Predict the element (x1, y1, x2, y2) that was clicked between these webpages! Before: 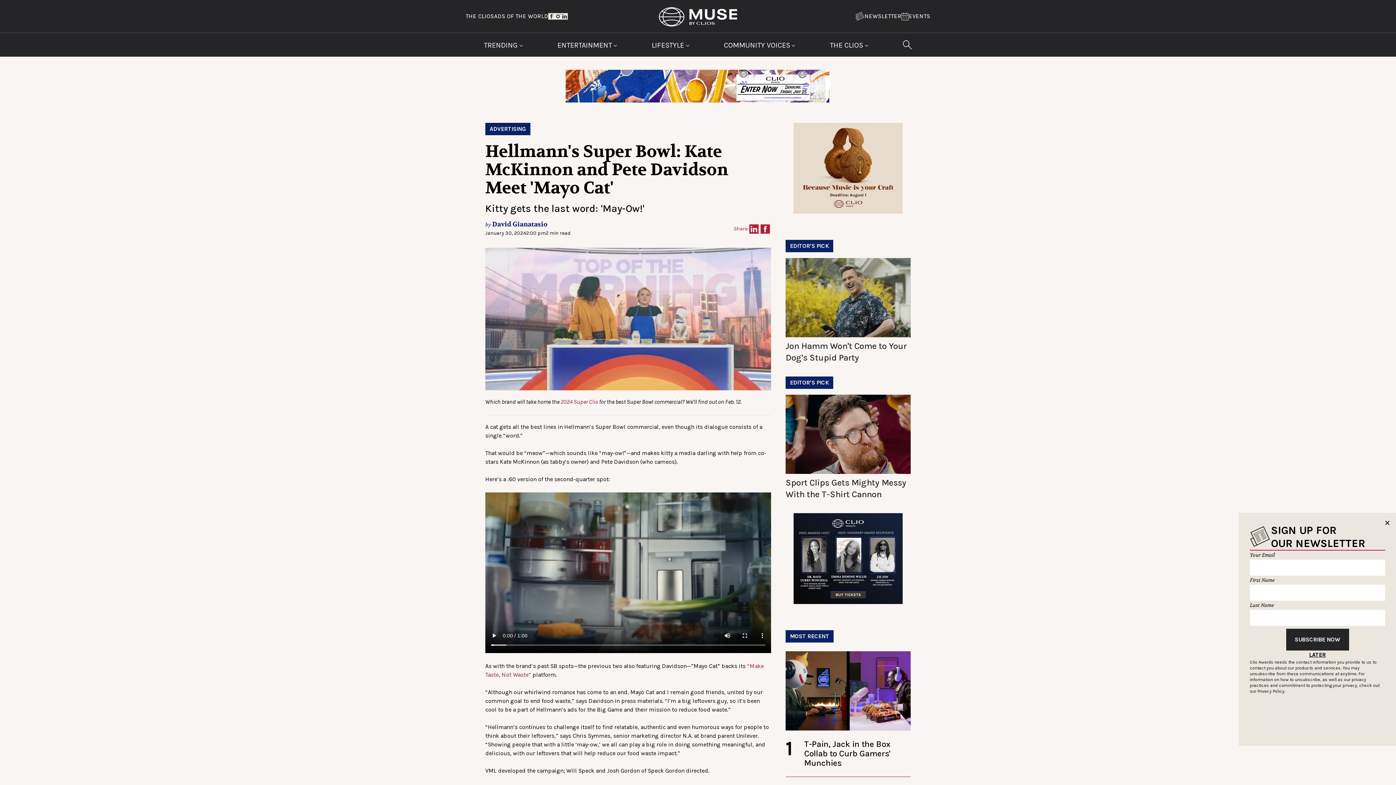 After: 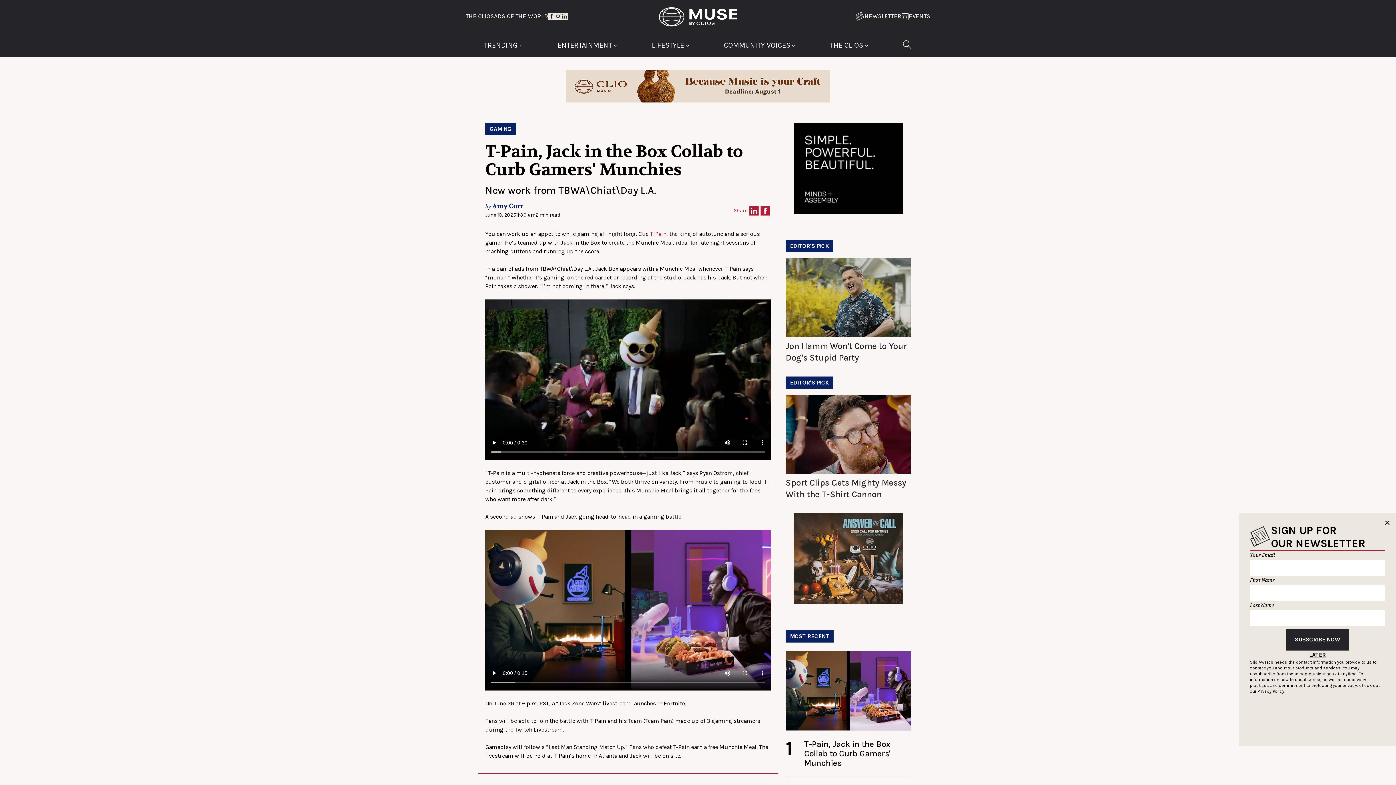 Action: label: T-Pain, Jack in the Box Collab to Curb Gamers' Munchies bbox: (804, 739, 890, 768)